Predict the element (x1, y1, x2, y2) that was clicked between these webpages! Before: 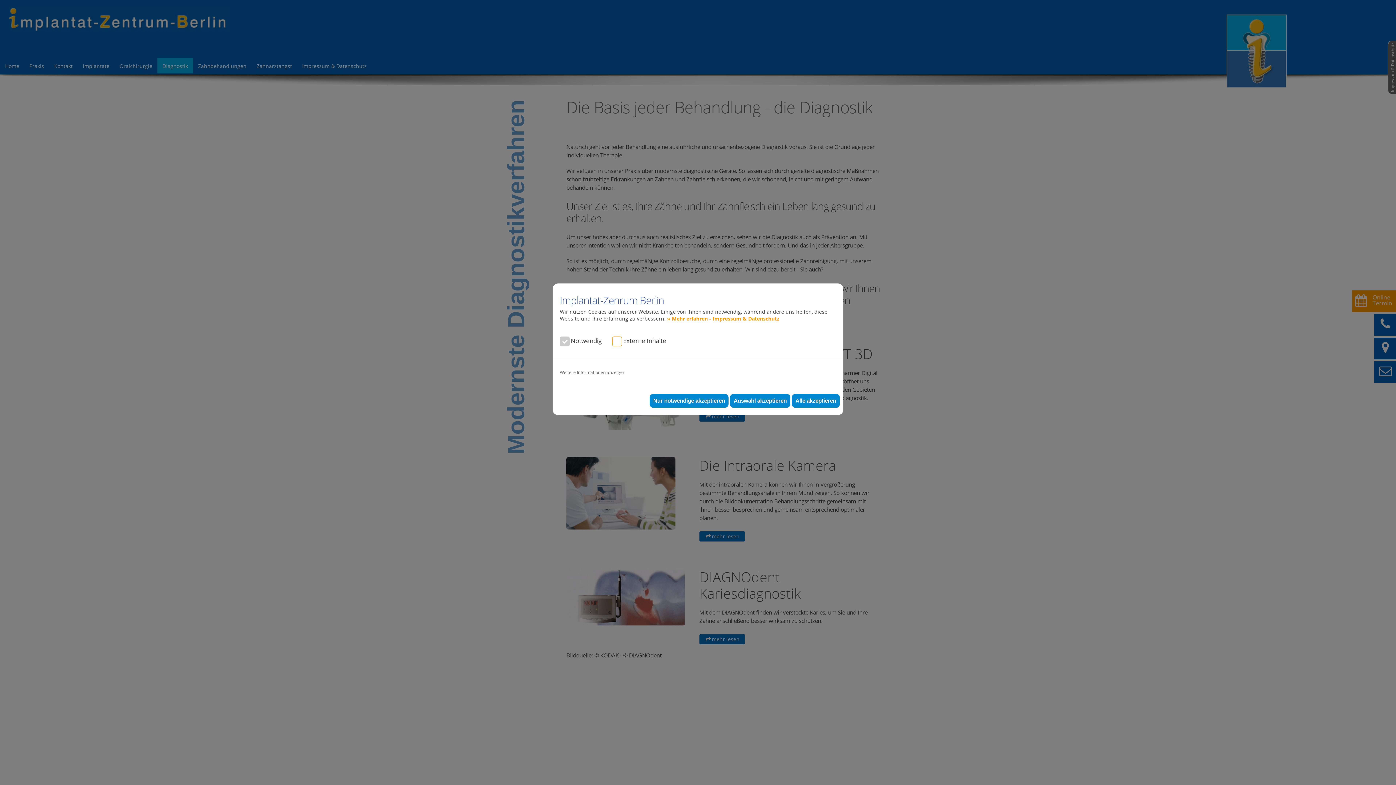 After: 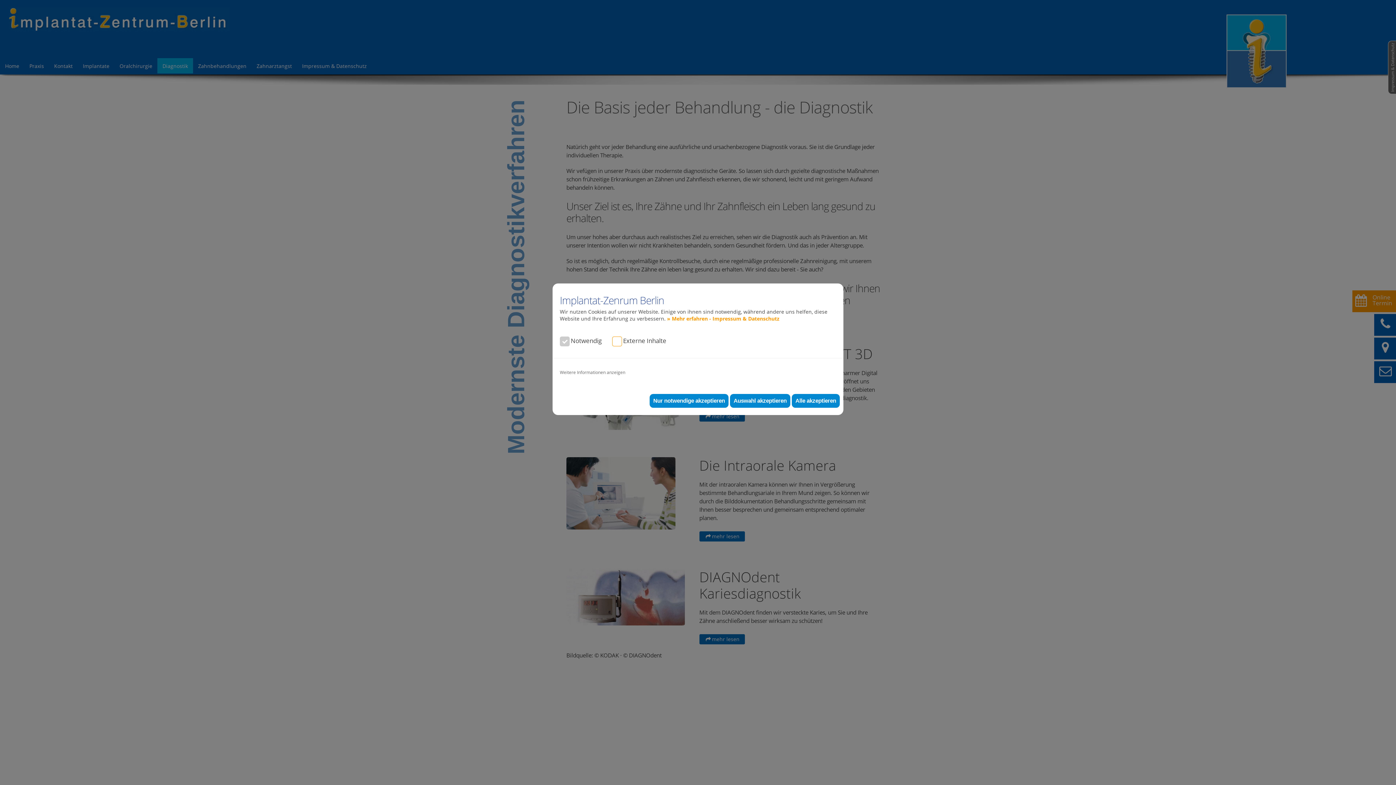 Action: label: Weitere Informationen anzeigen bbox: (560, 369, 625, 375)